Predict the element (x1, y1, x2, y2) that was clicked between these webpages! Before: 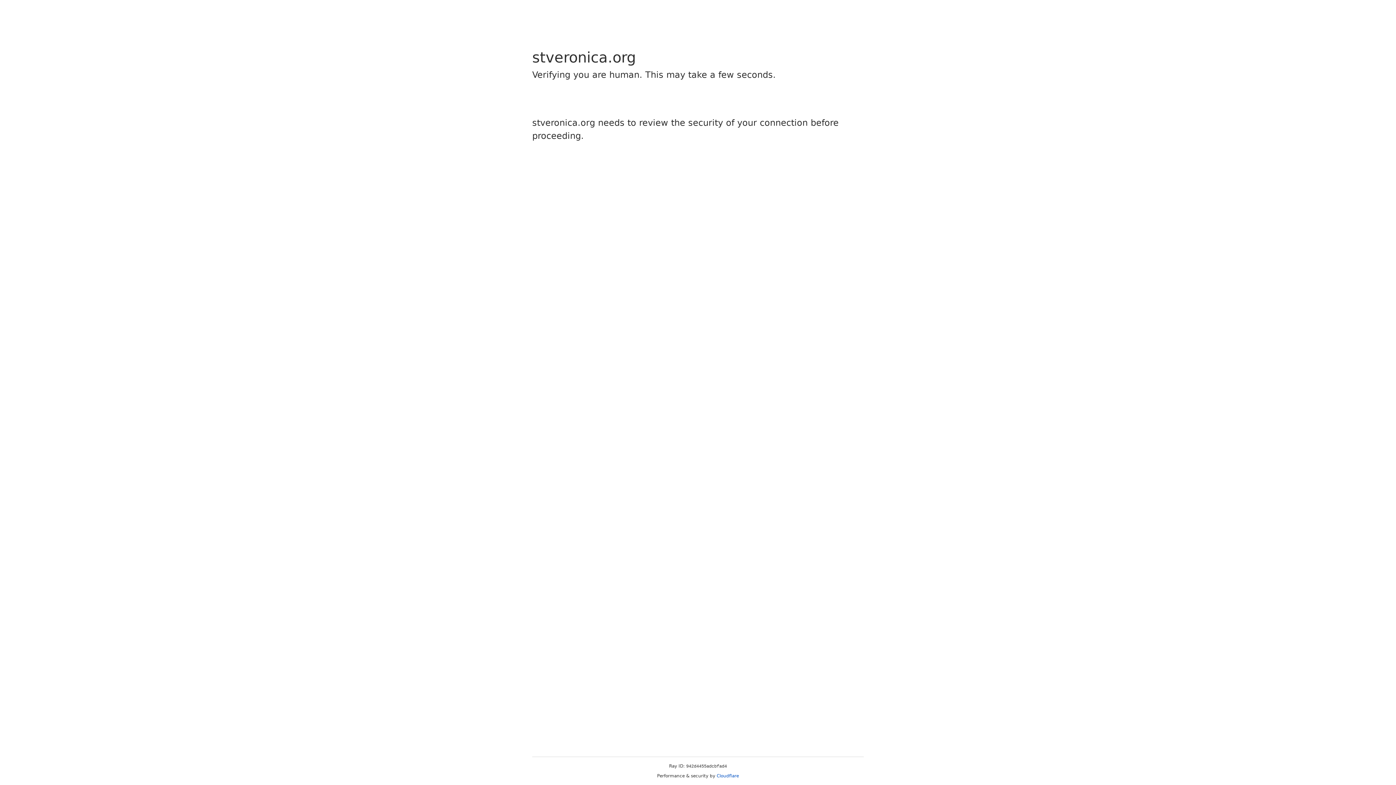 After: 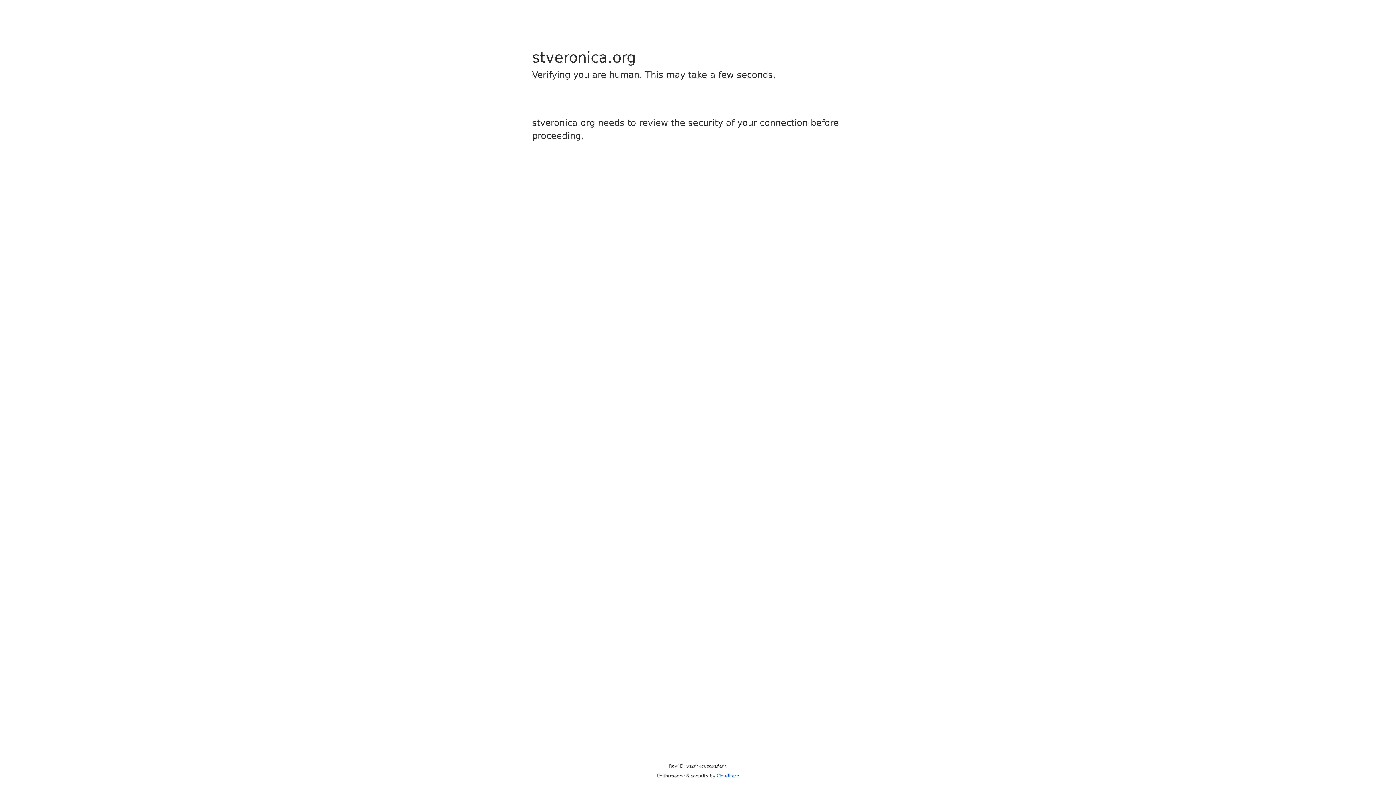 Action: label: Cloudflare bbox: (716, 773, 739, 778)